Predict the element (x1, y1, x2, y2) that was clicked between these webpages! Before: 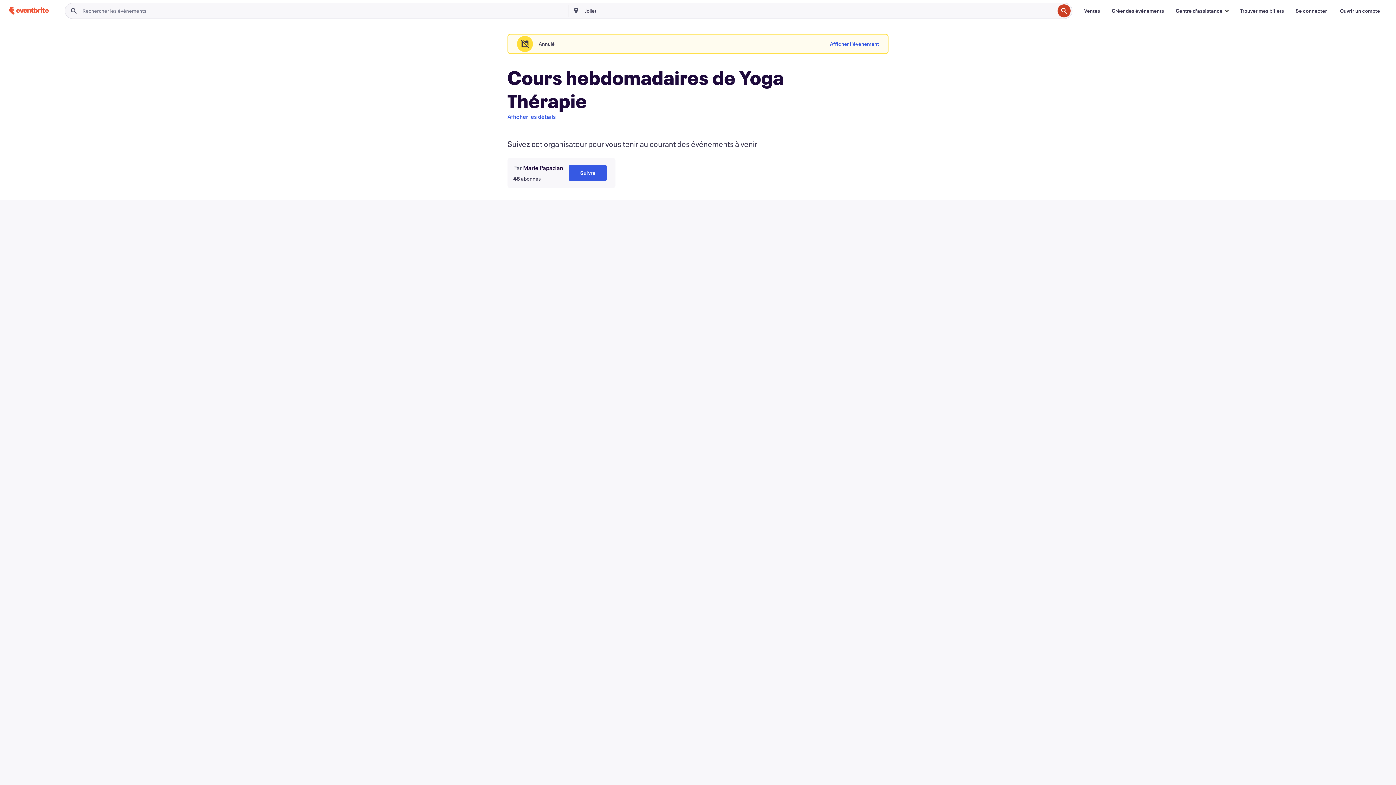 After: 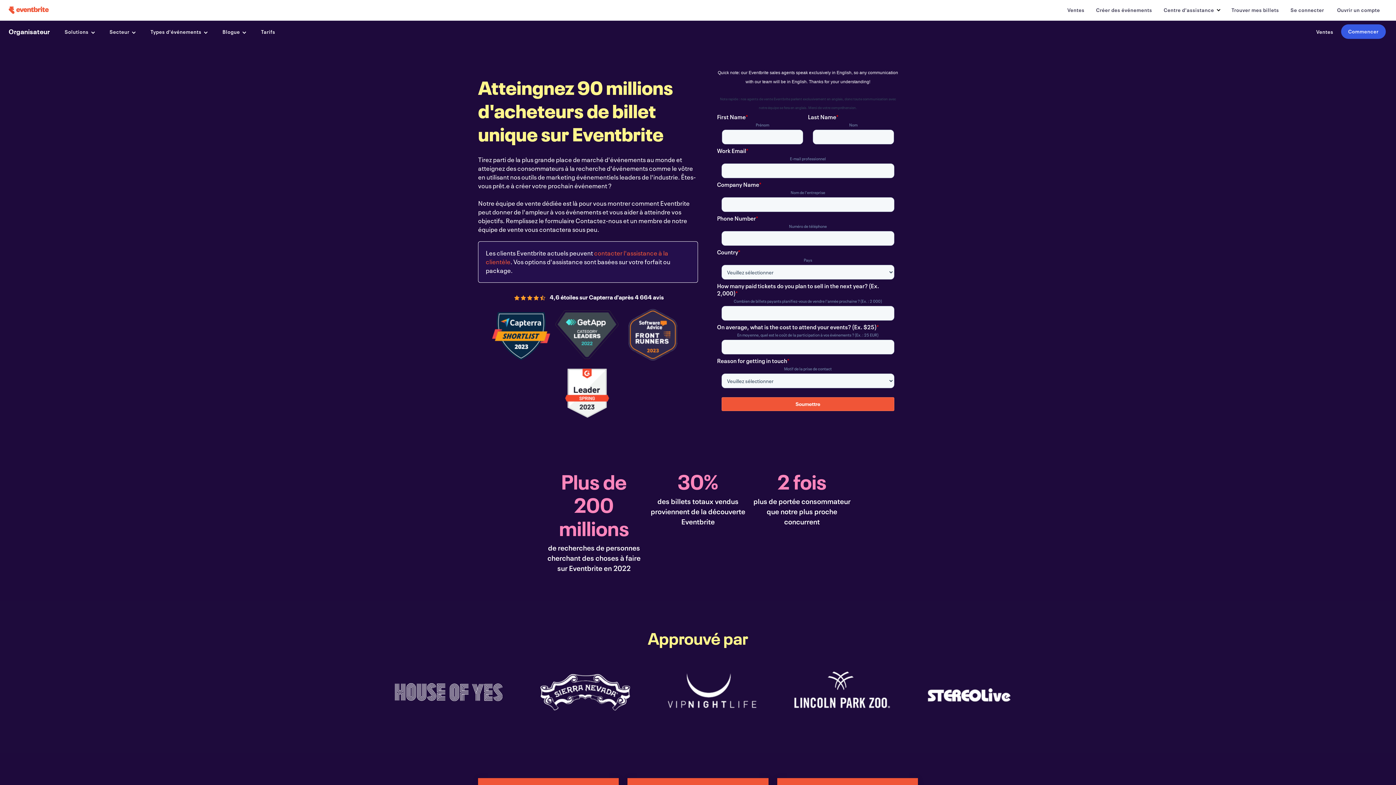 Action: label: Ventes bbox: (1078, 3, 1106, 18)